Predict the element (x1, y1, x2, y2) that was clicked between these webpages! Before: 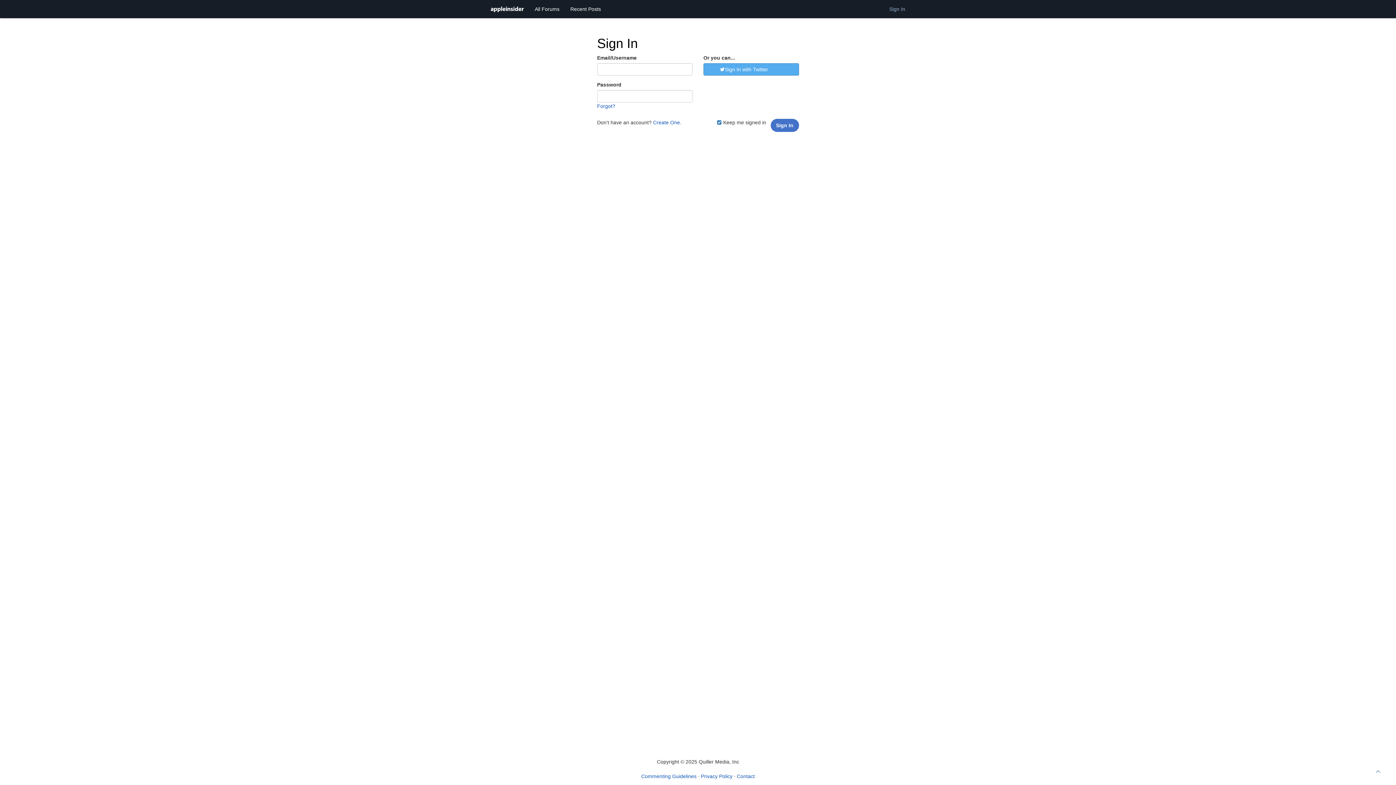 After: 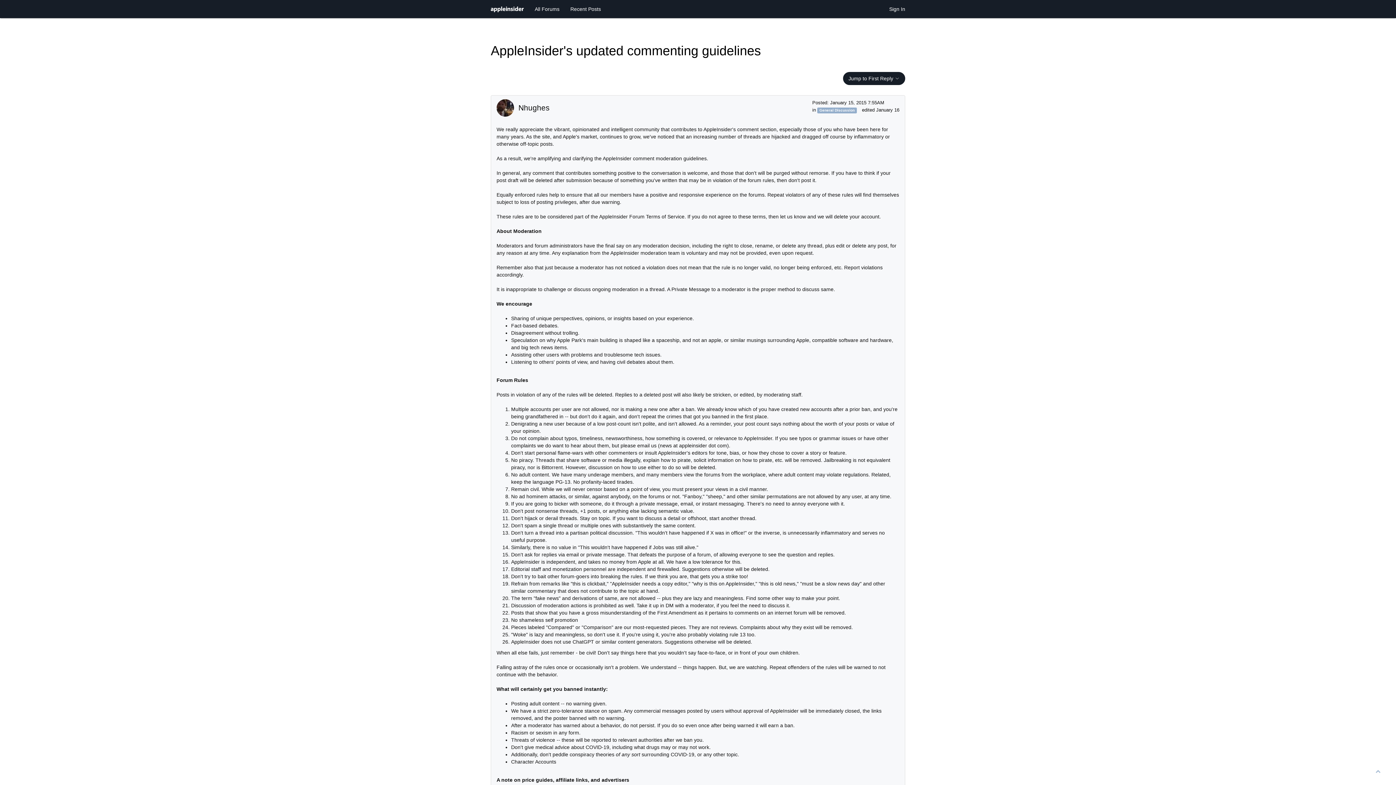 Action: bbox: (641, 773, 696, 779) label: Commenting Guidelines